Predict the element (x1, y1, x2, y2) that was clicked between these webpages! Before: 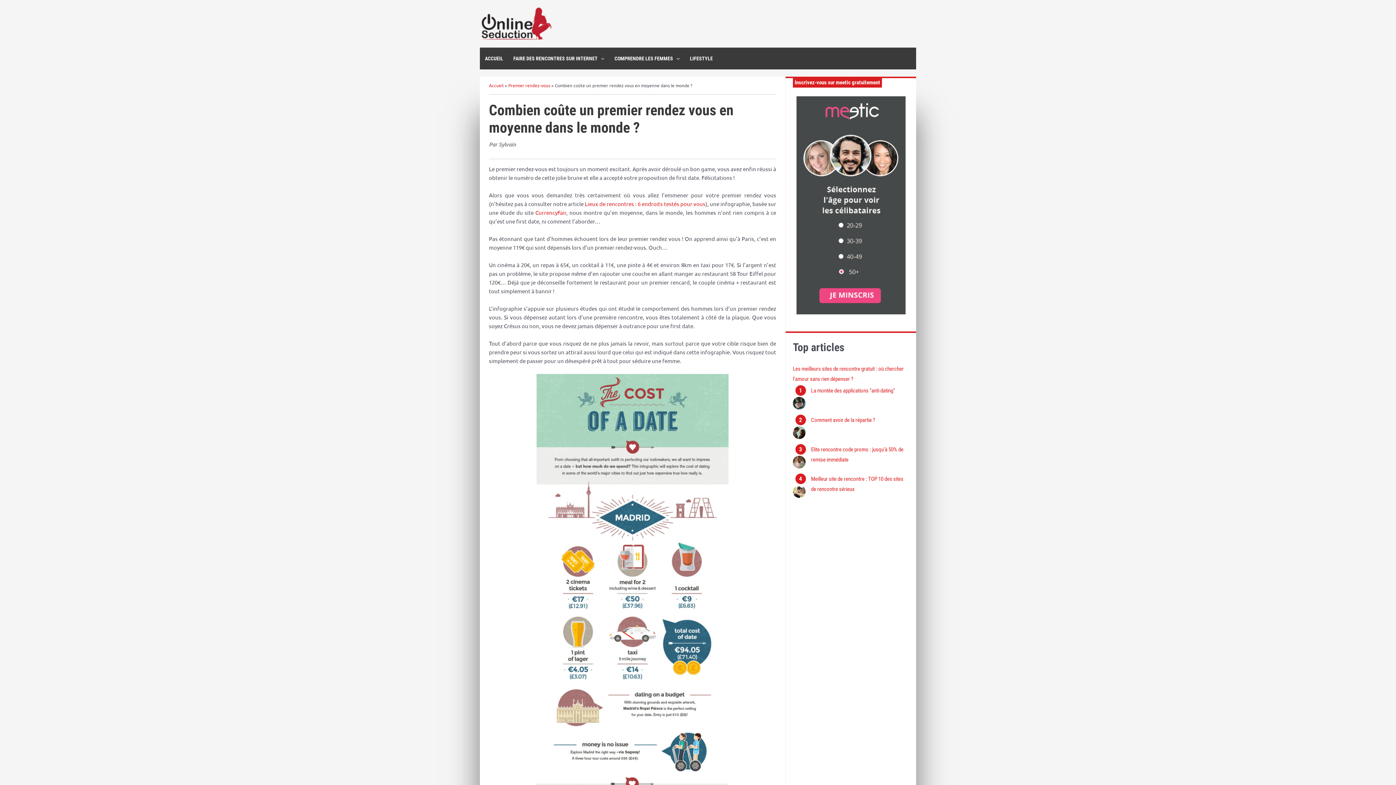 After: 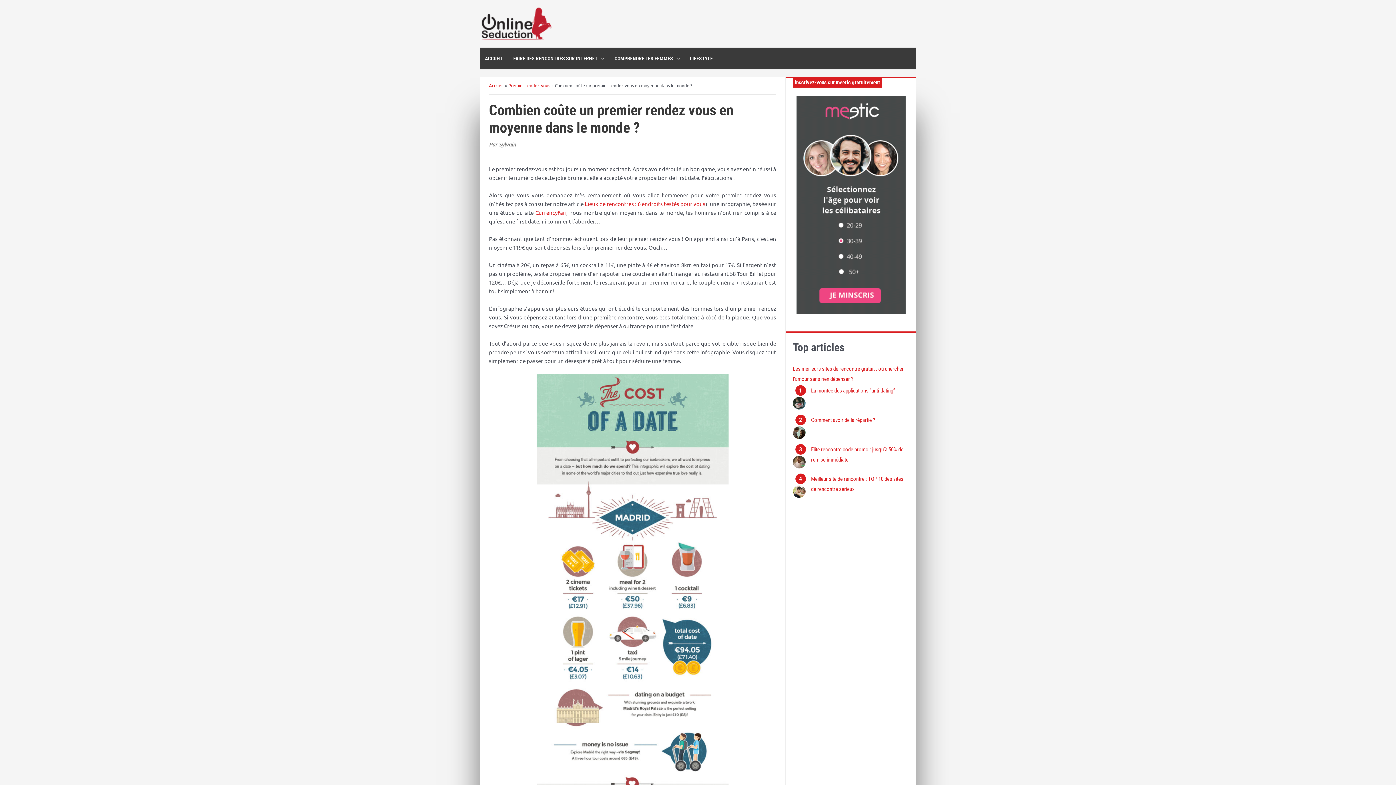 Action: bbox: (793, 96, 909, 314)